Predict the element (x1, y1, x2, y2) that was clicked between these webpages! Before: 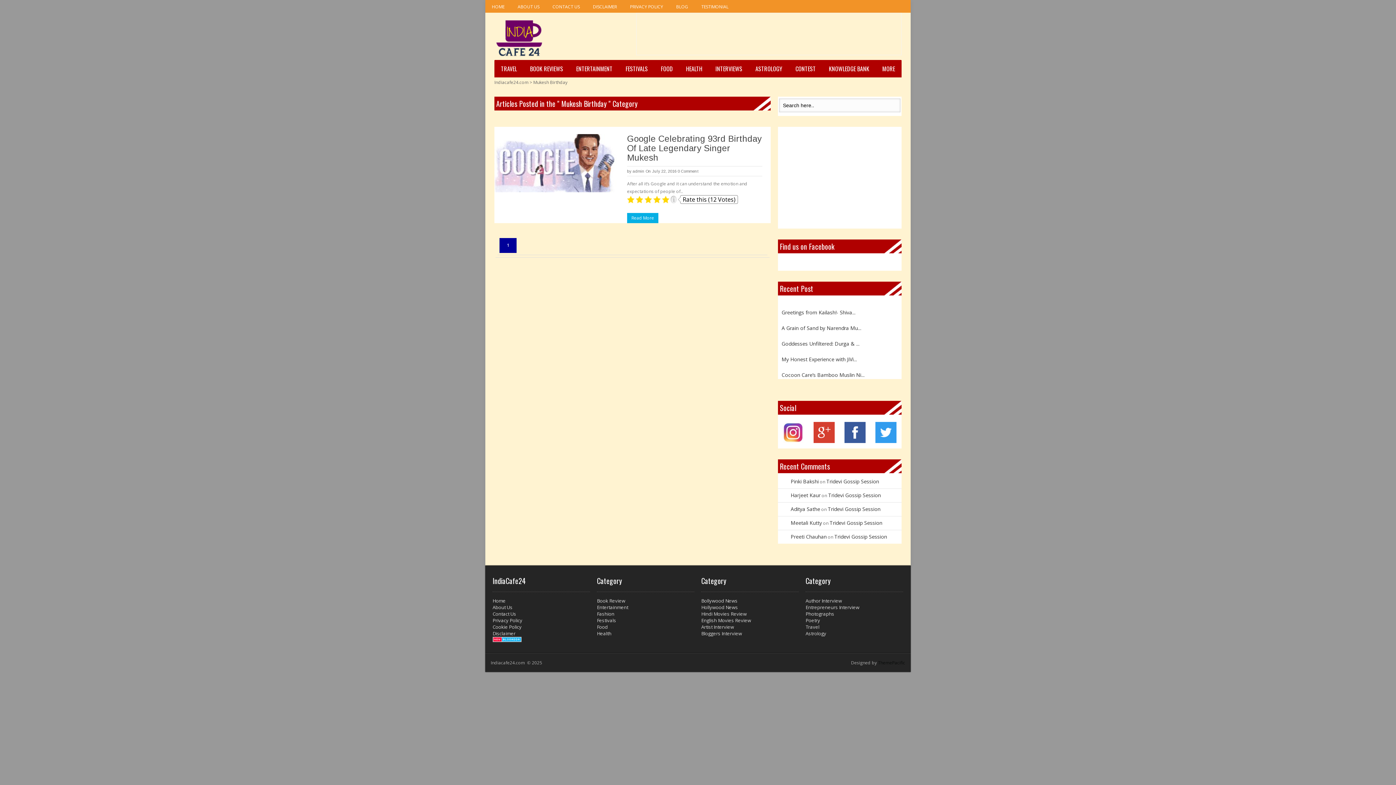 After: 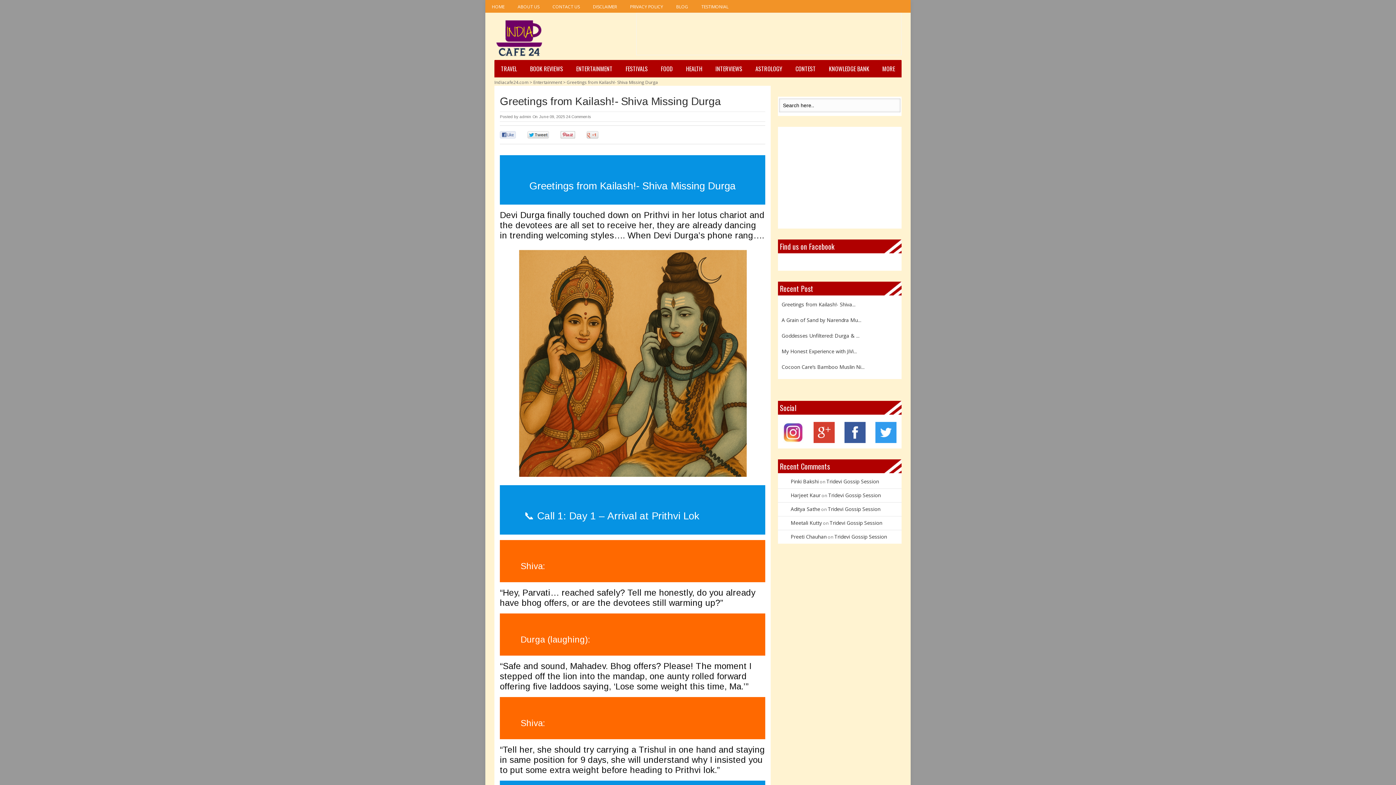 Action: bbox: (781, 364, 855, 371) label: Greetings from Kailash!- Shiva...